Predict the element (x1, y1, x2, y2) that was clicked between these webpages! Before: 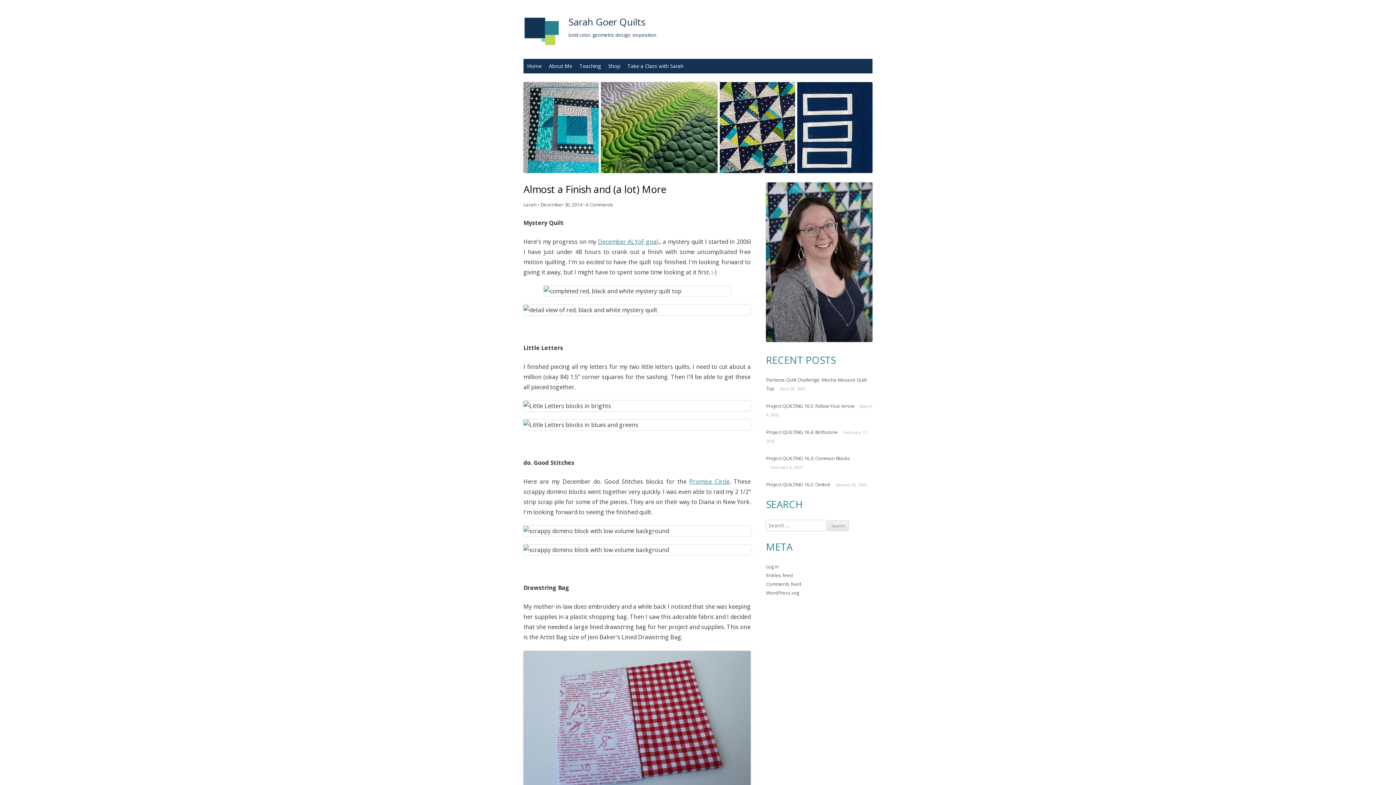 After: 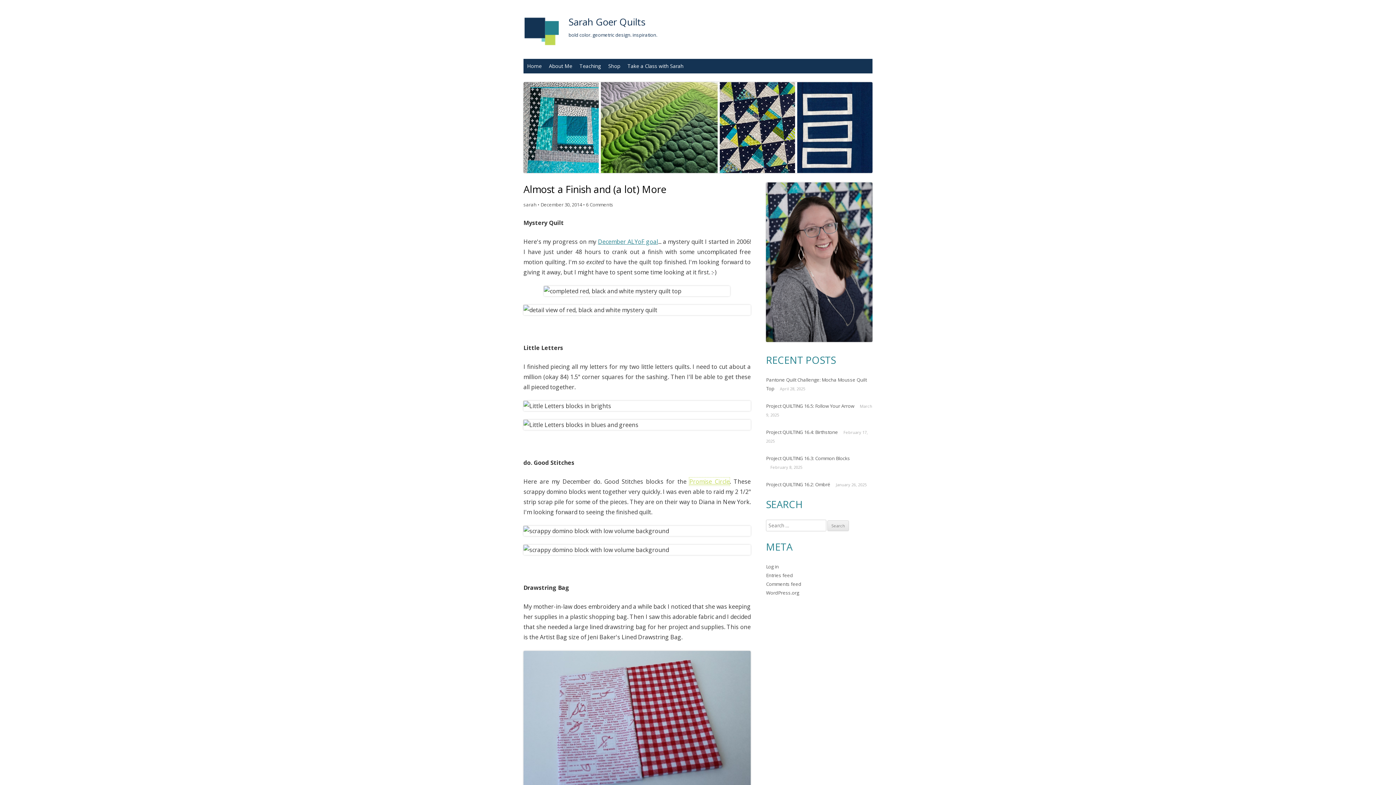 Action: label: Promise Circle bbox: (689, 477, 729, 485)